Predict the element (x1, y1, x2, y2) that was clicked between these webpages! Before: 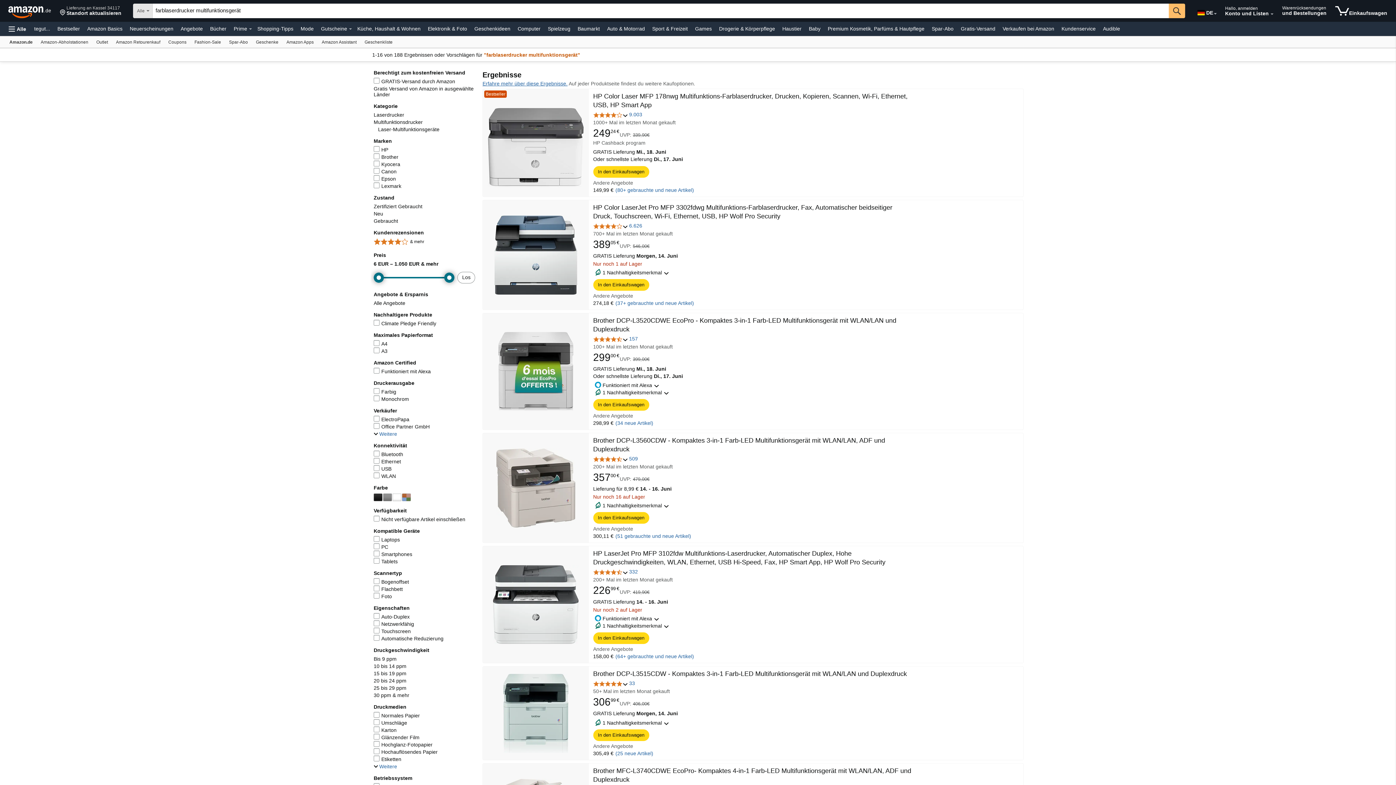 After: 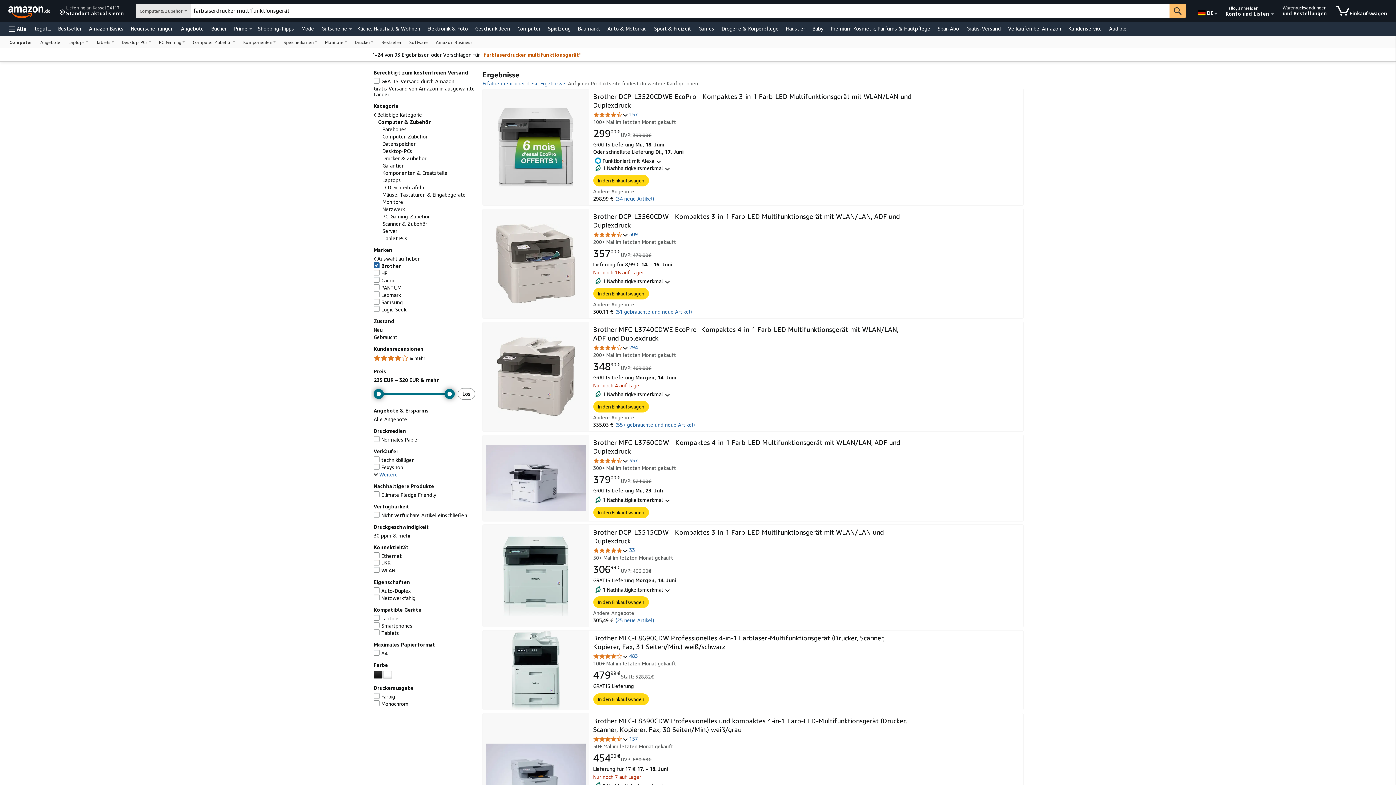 Action: bbox: (381, 154, 398, 160) label: Brother-Filter anwenden, um die Ergebnisse einzugrenzen